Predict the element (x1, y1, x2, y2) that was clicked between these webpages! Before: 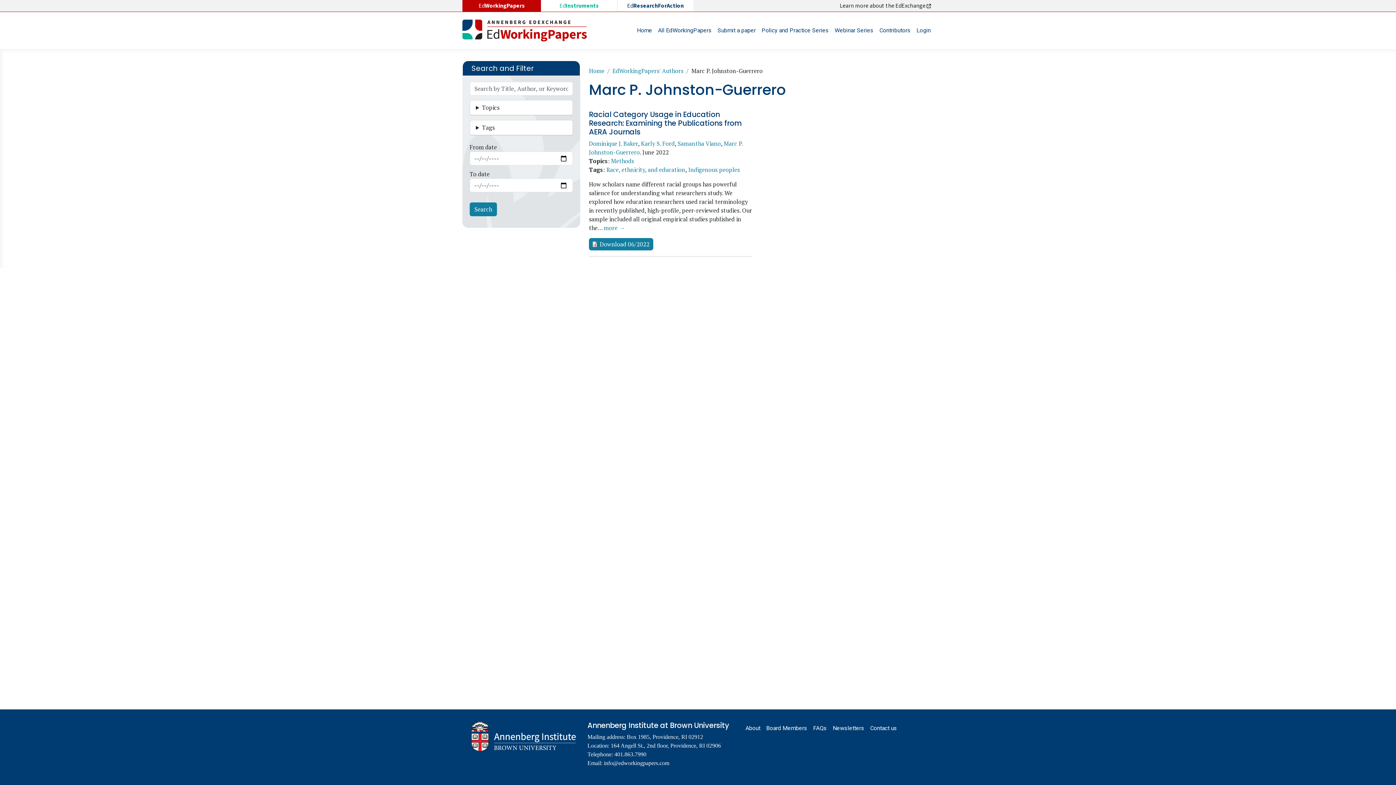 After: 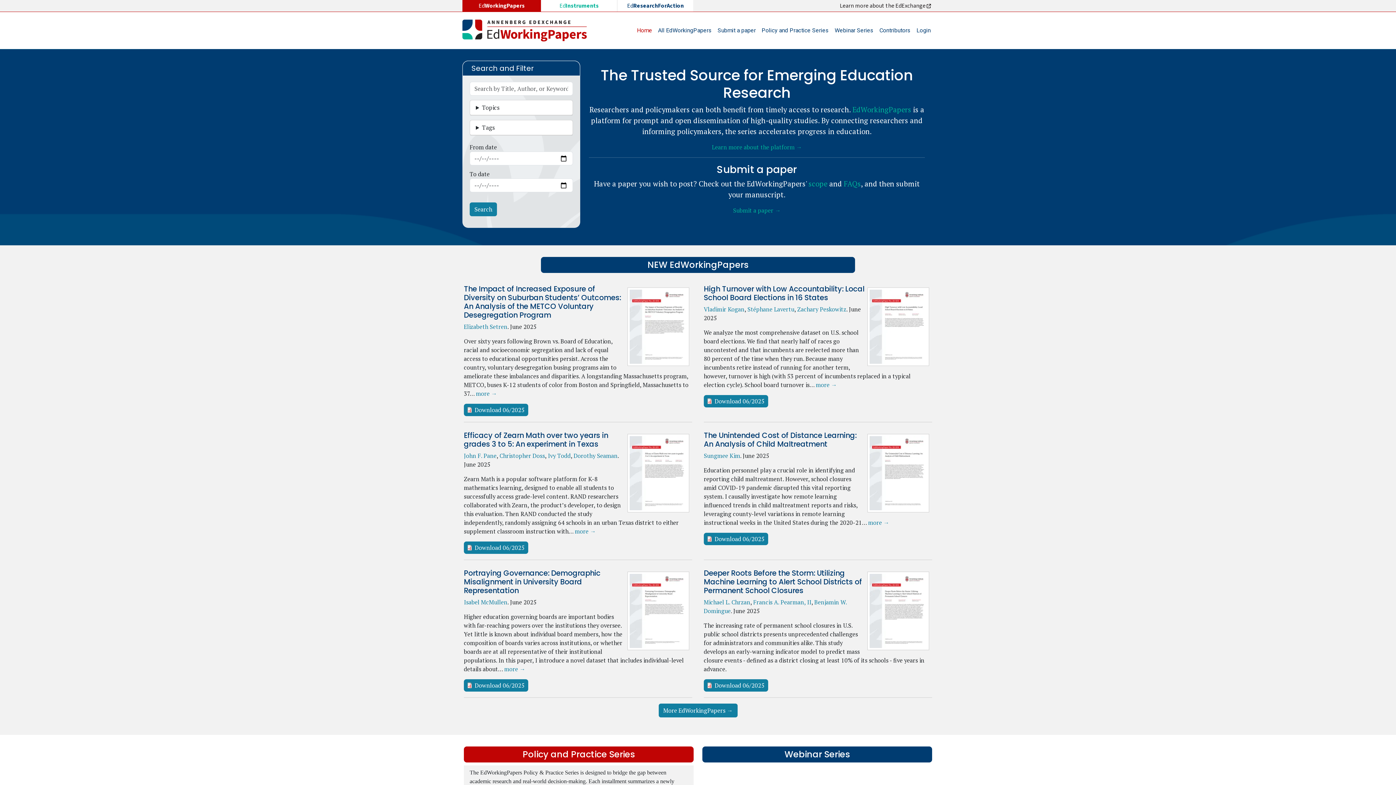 Action: label: Home bbox: (589, 66, 604, 74)